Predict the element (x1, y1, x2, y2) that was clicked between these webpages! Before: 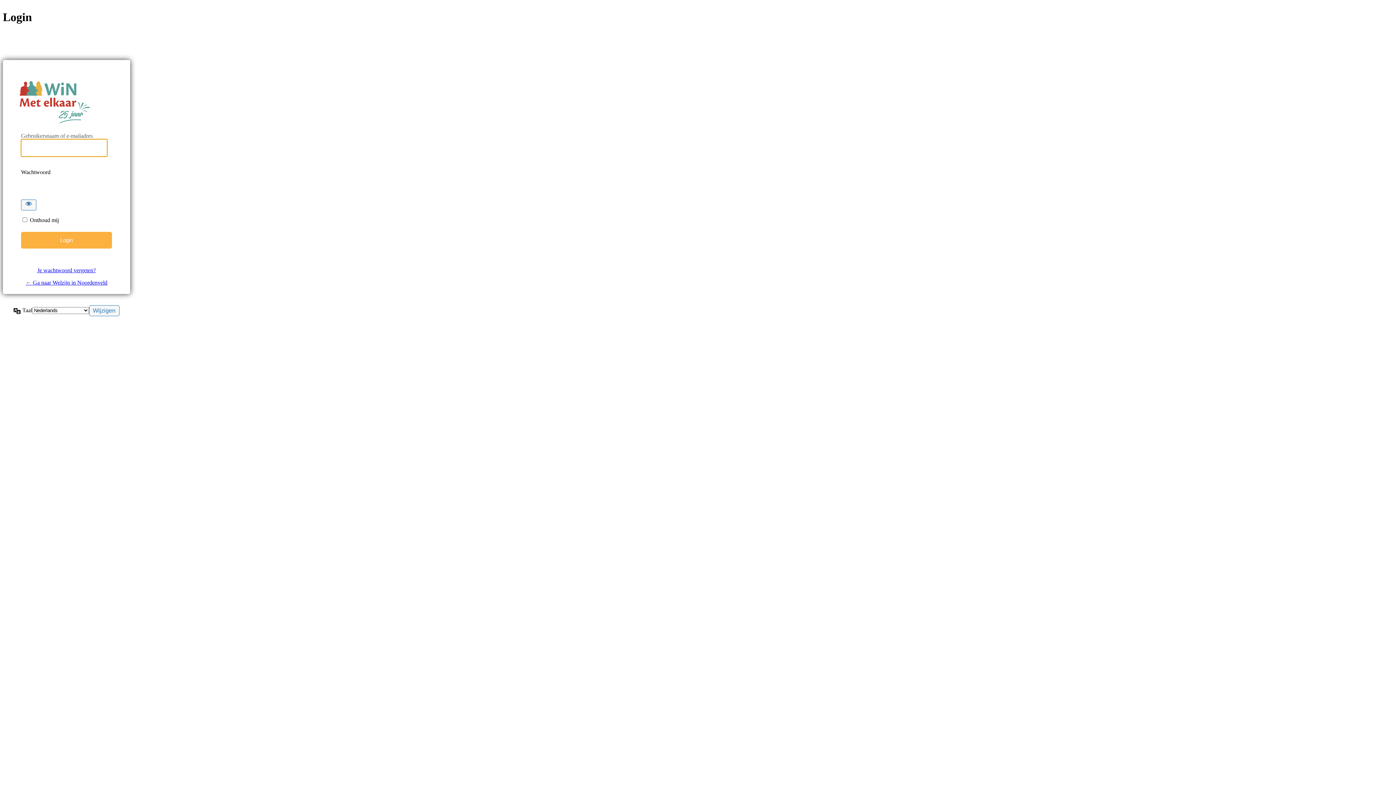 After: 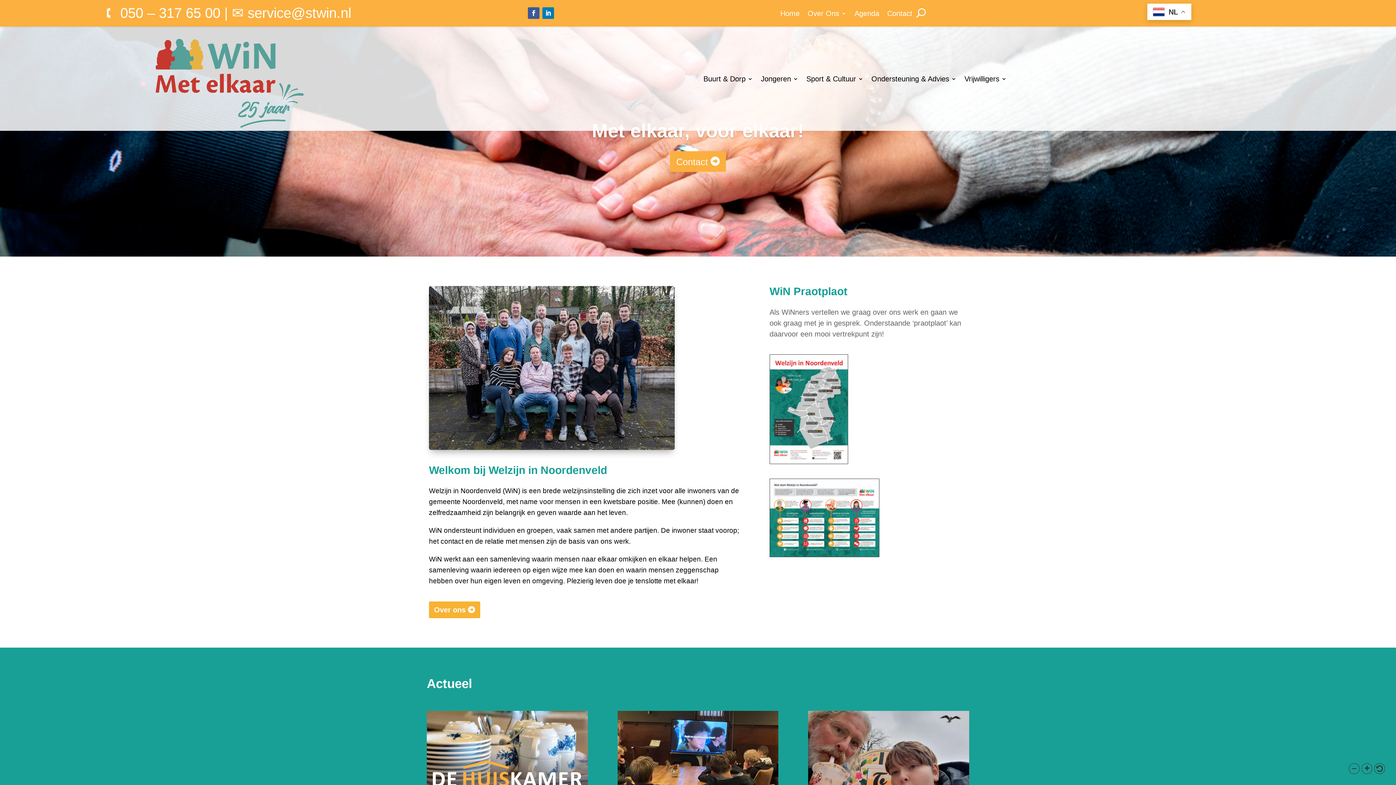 Action: bbox: (25, 279, 107, 285) label: ← Ga naar Welzijn in Noordenveld